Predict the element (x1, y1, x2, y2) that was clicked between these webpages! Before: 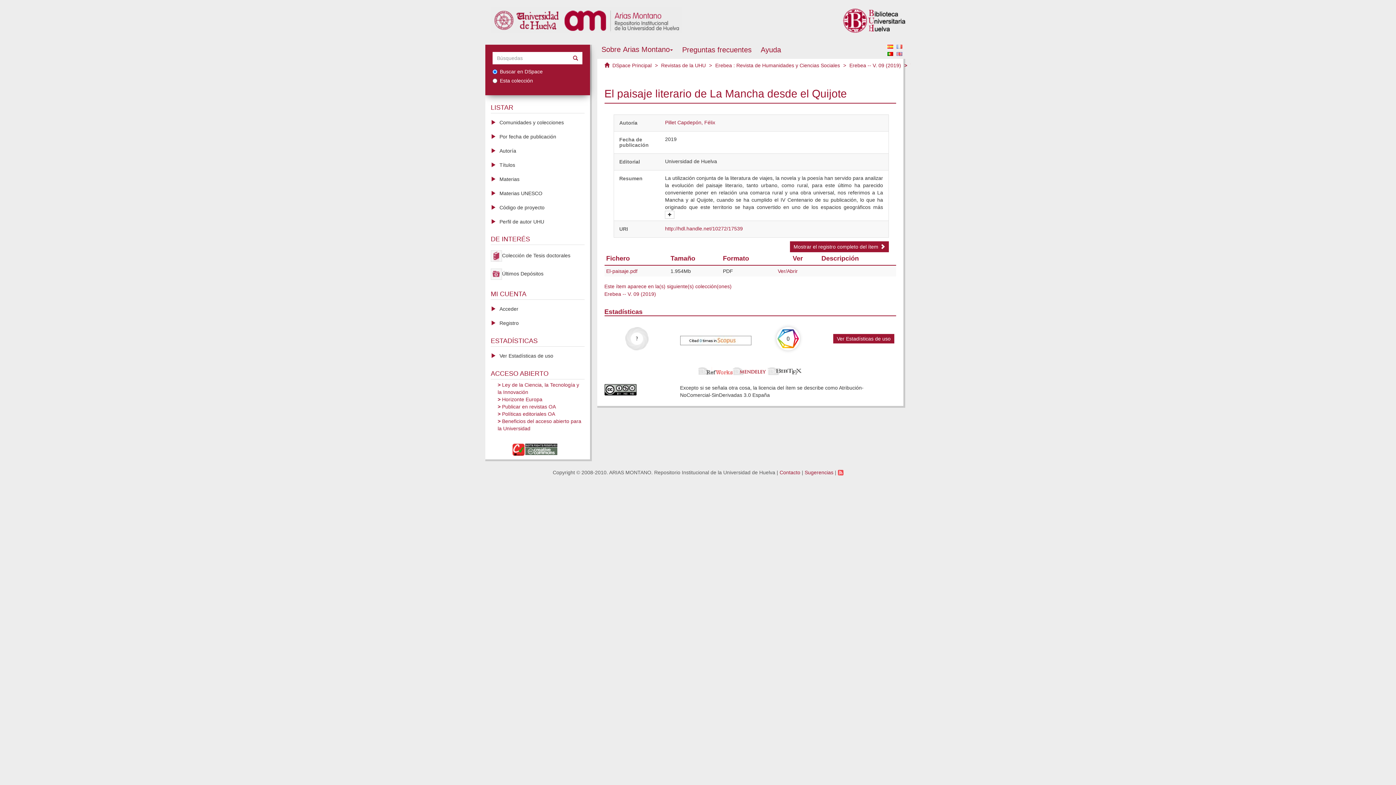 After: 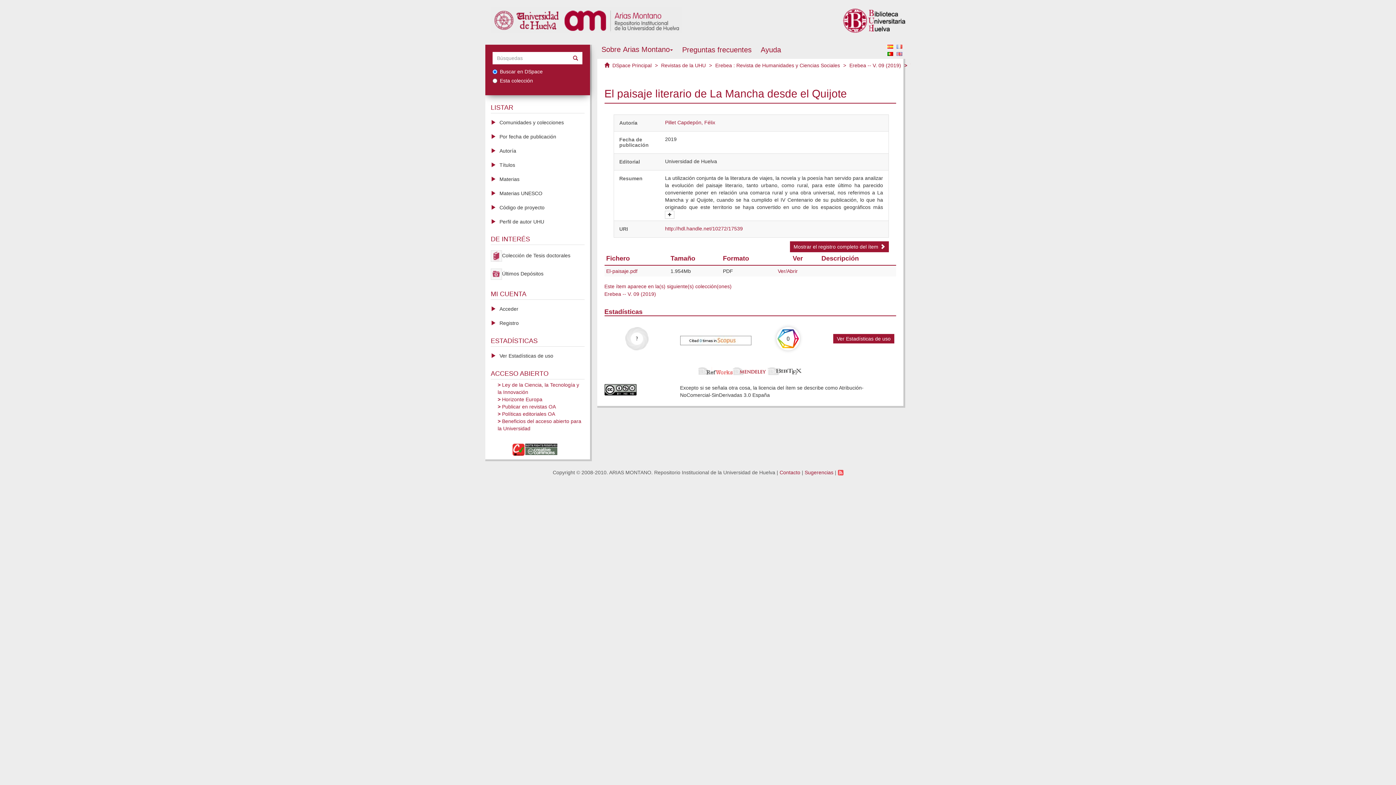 Action: bbox: (665, 225, 743, 231) label: http://hdl.handle.net/10272/17539